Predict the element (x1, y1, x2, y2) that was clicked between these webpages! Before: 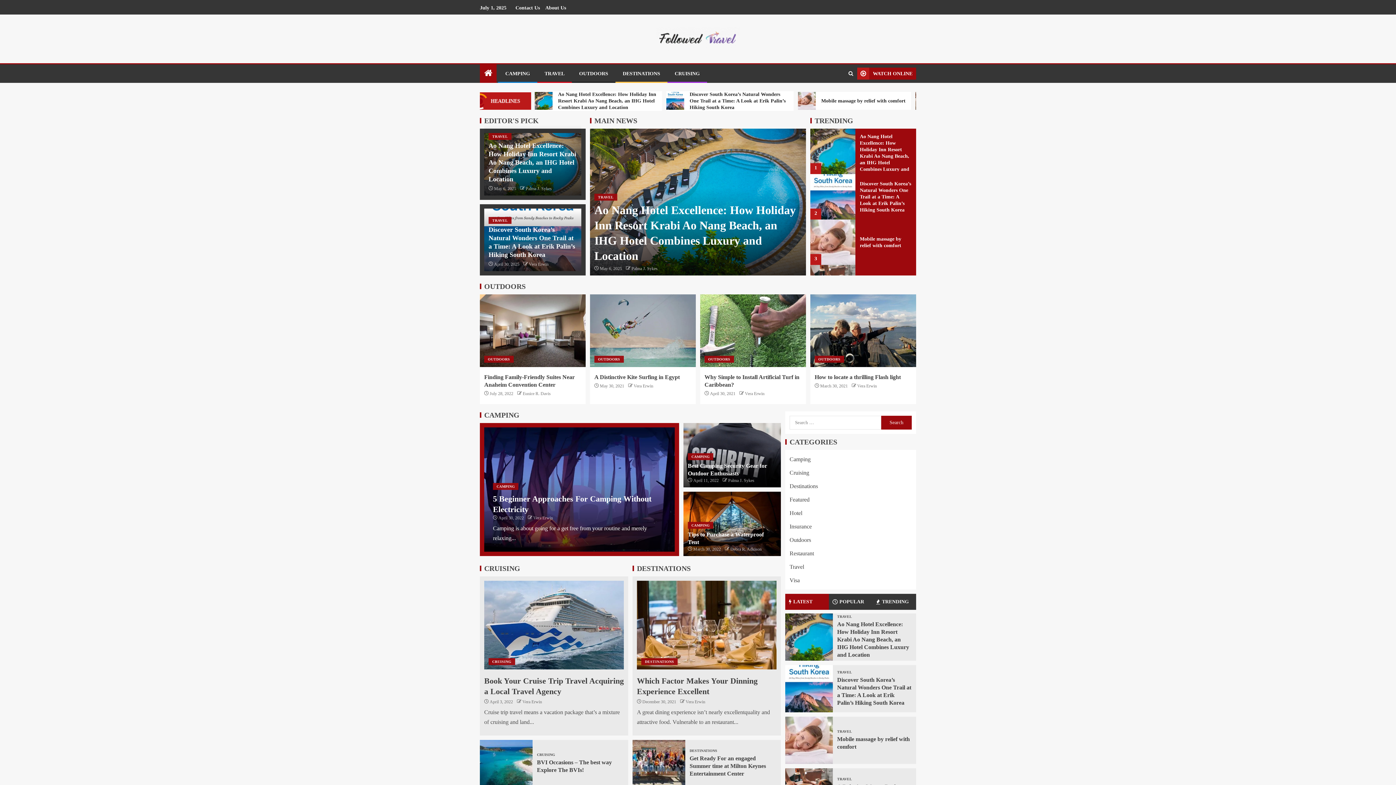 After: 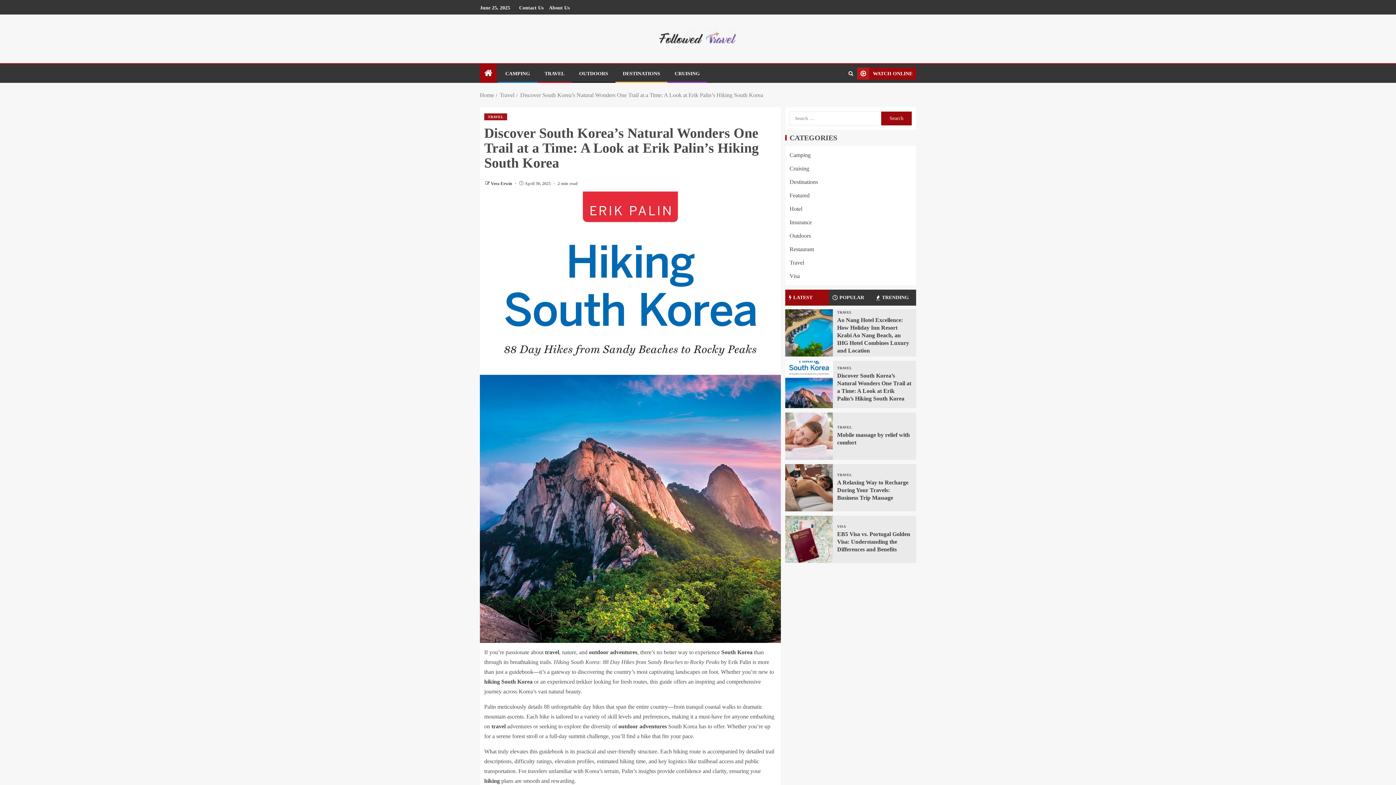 Action: label: Discover South Korea’s Natural Wonders One Trail at a Time: A Look at Erik Palin’s Hiking South Korea bbox: (810, 174, 855, 219)